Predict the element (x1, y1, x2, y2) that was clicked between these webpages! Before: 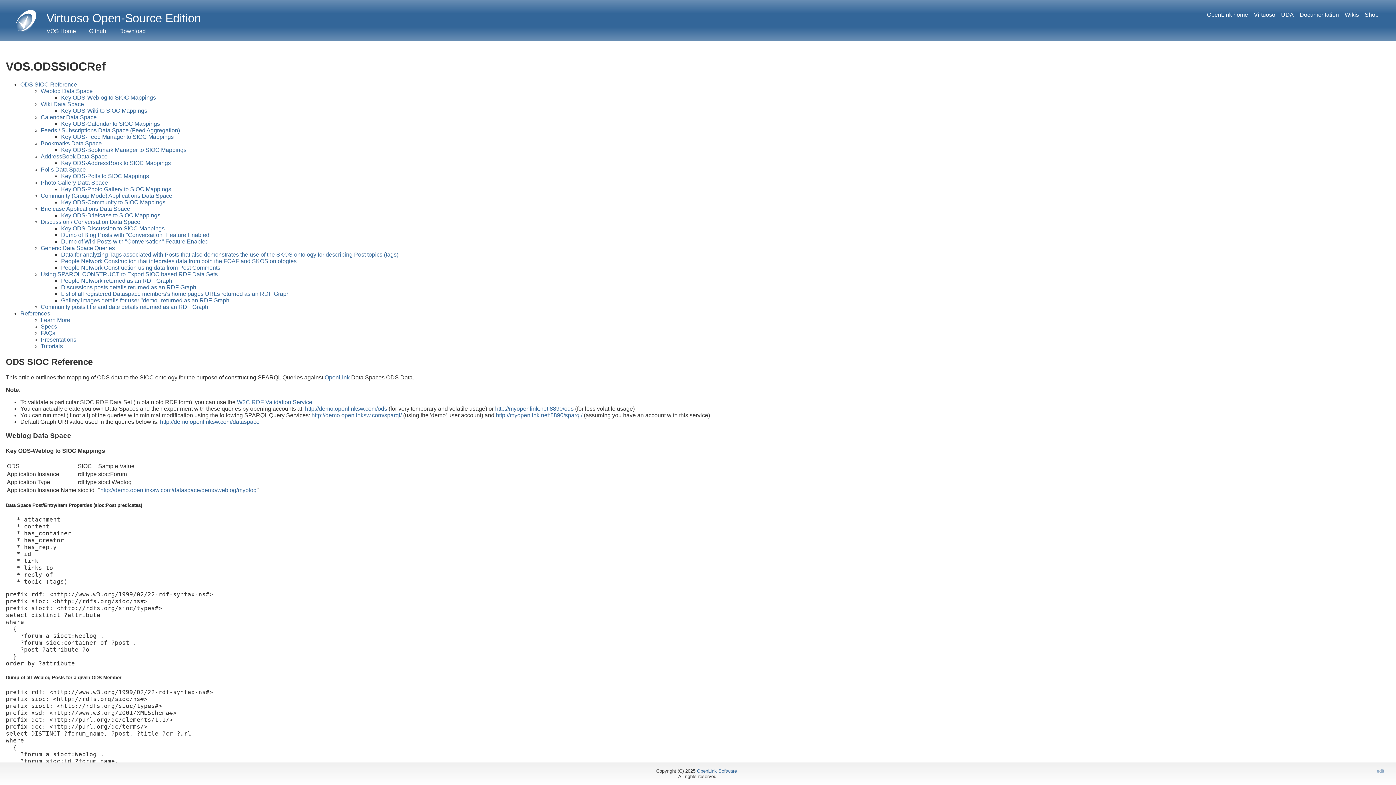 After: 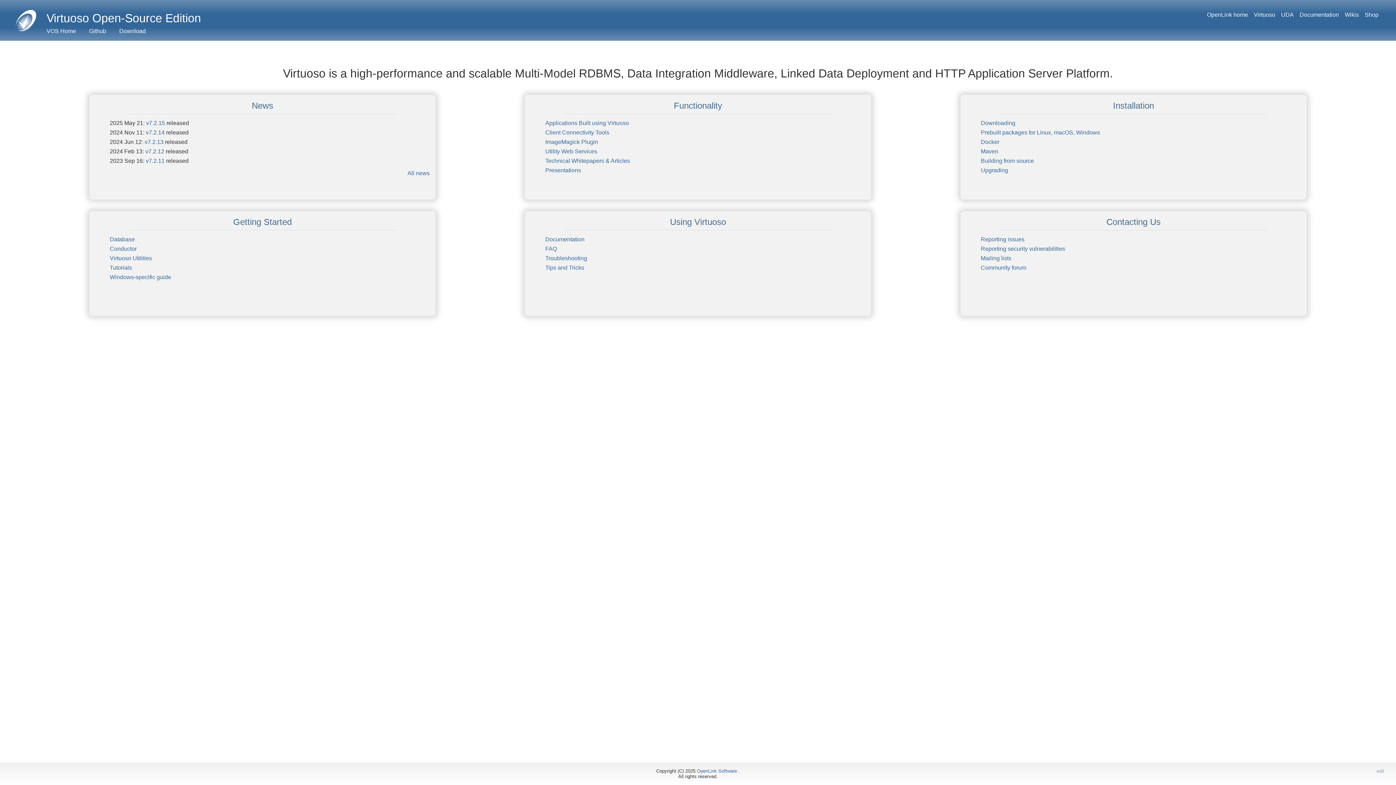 Action: label: VOS Home bbox: (46, 28, 76, 34)